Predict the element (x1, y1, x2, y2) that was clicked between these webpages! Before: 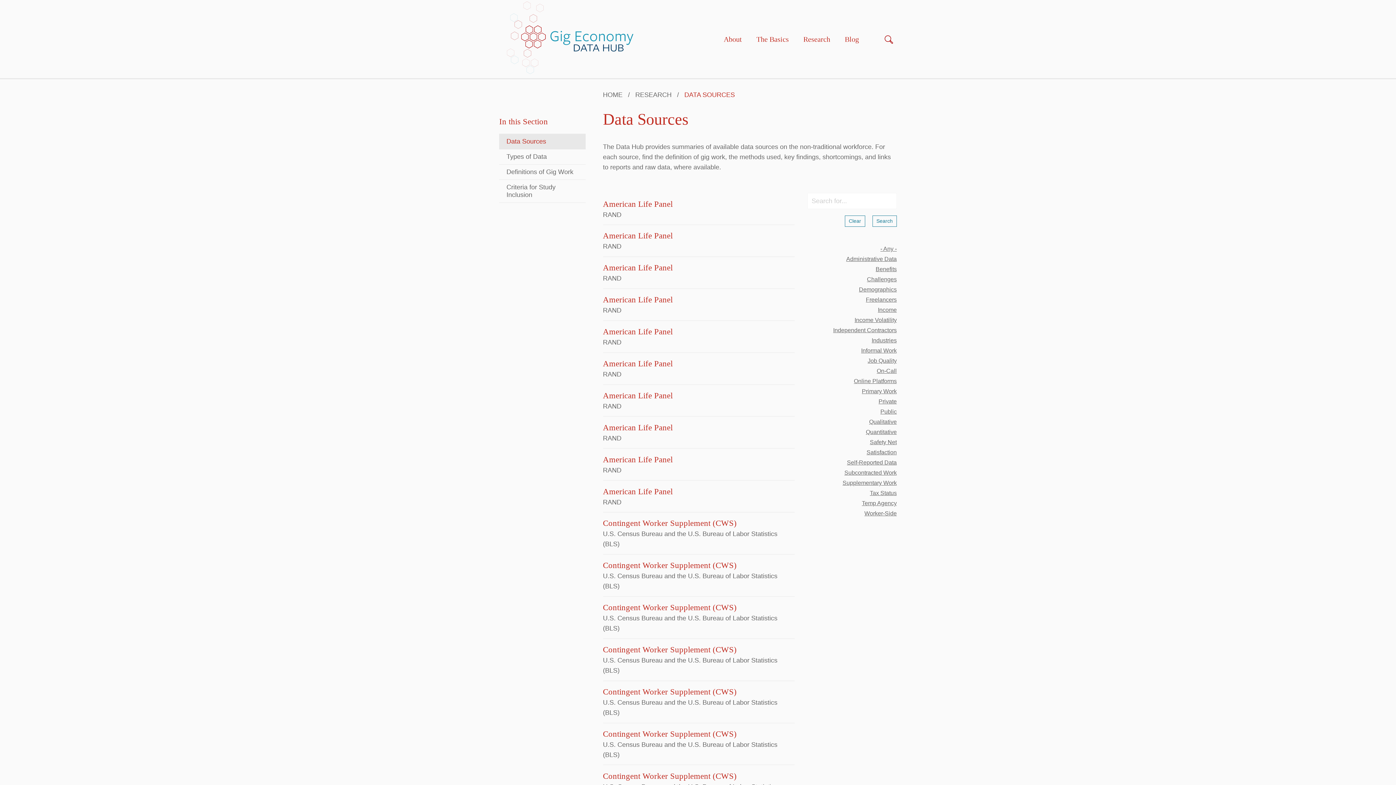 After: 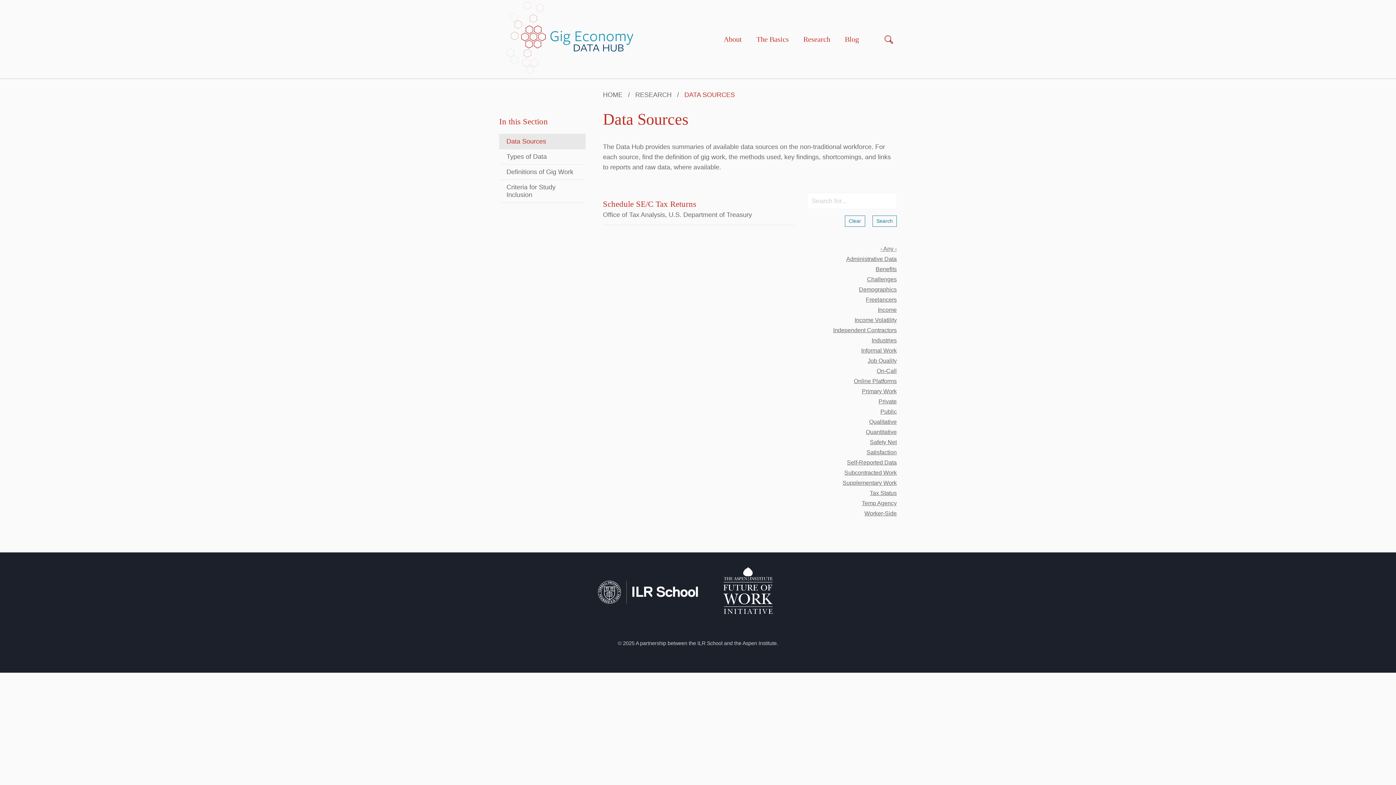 Action: label: Tax Status bbox: (828, 488, 897, 498)